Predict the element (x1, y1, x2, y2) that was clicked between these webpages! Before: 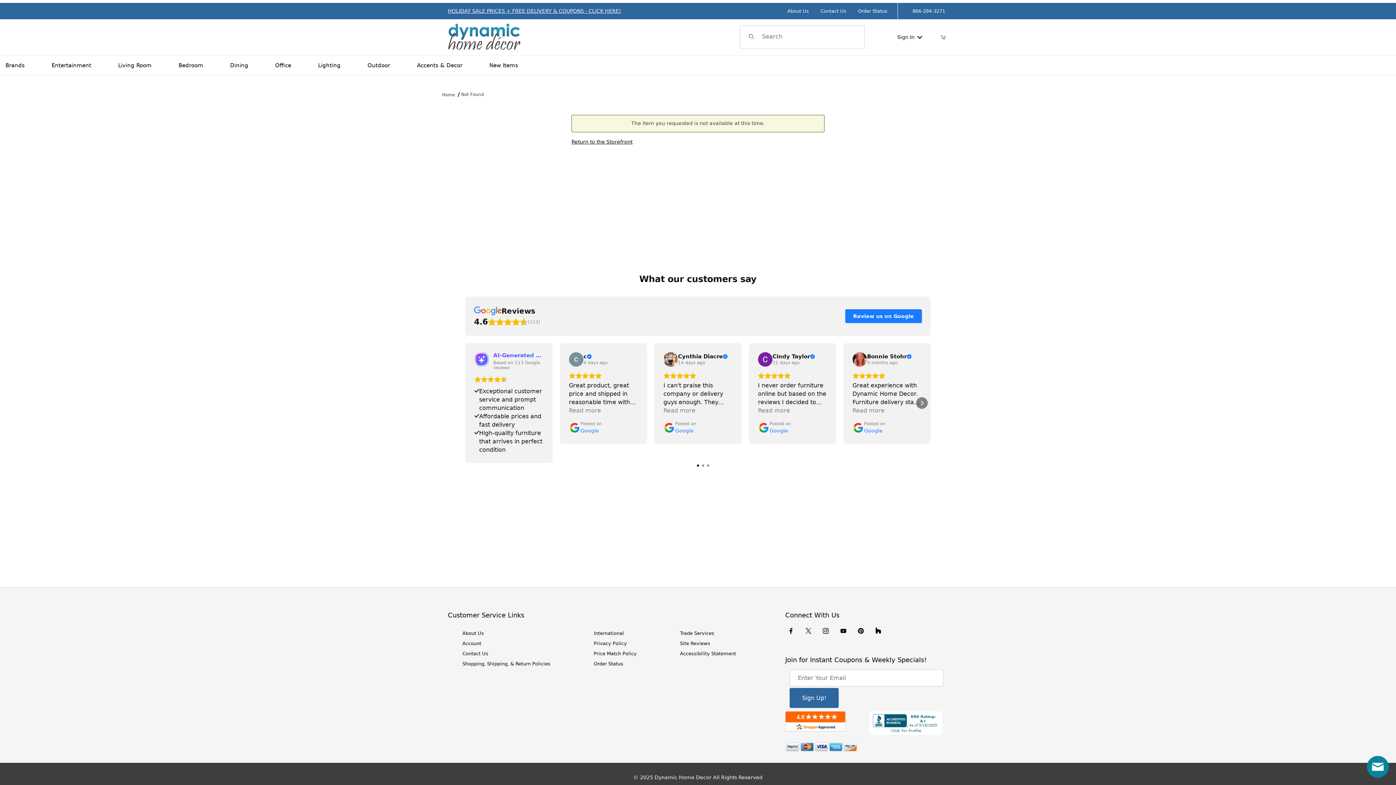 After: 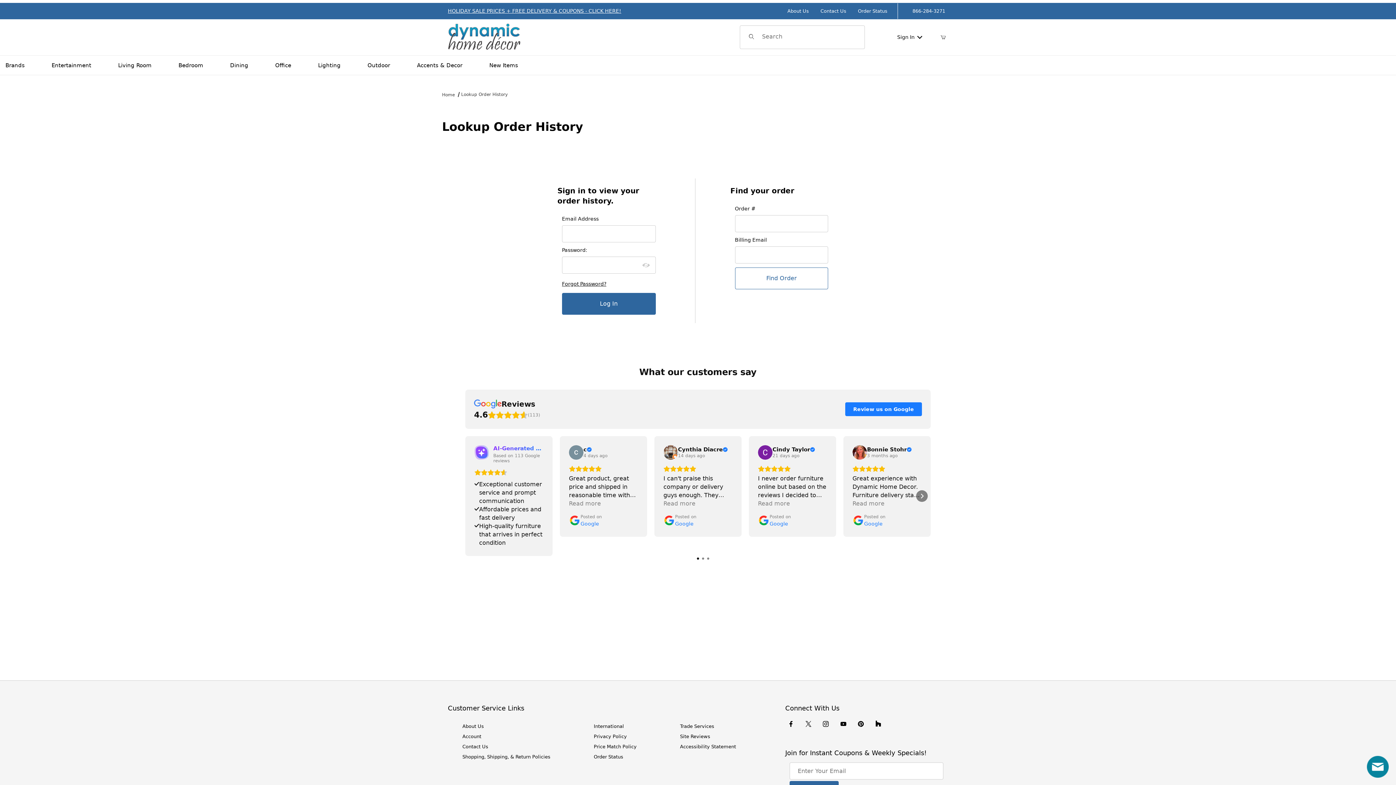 Action: bbox: (593, 659, 623, 668) label: Order Status